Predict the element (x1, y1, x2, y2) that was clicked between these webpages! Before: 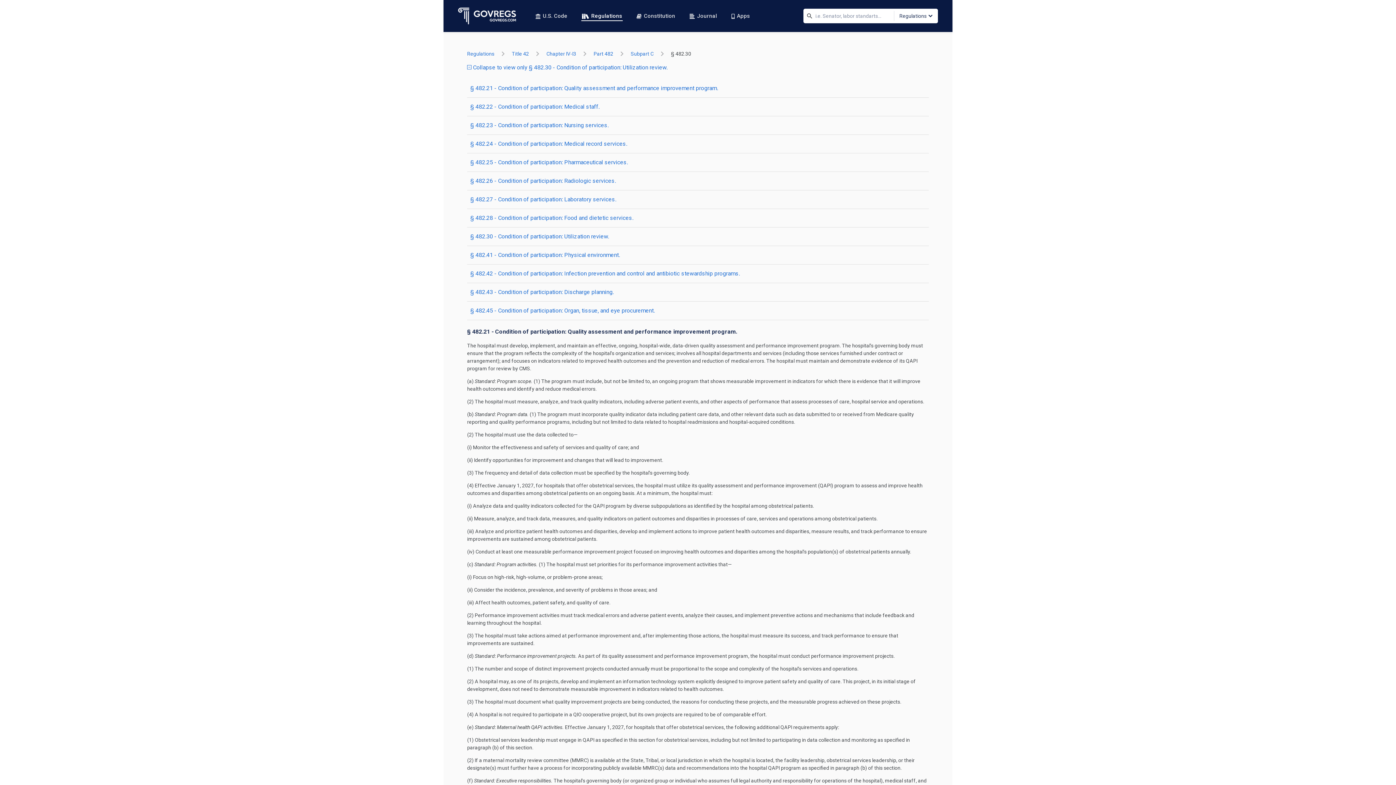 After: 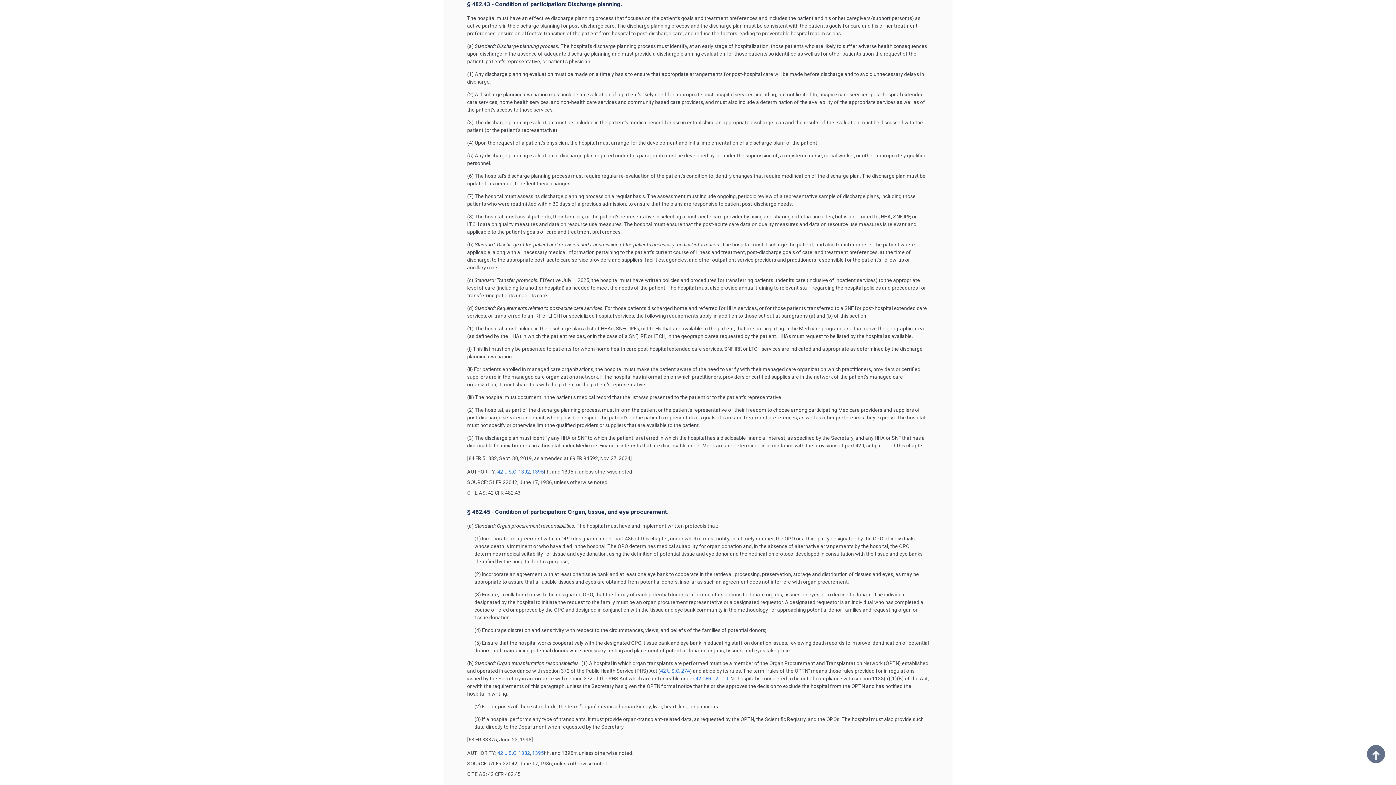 Action: label: § 482.43 - Condition of participation: Discharge planning. bbox: (467, 283, 929, 301)